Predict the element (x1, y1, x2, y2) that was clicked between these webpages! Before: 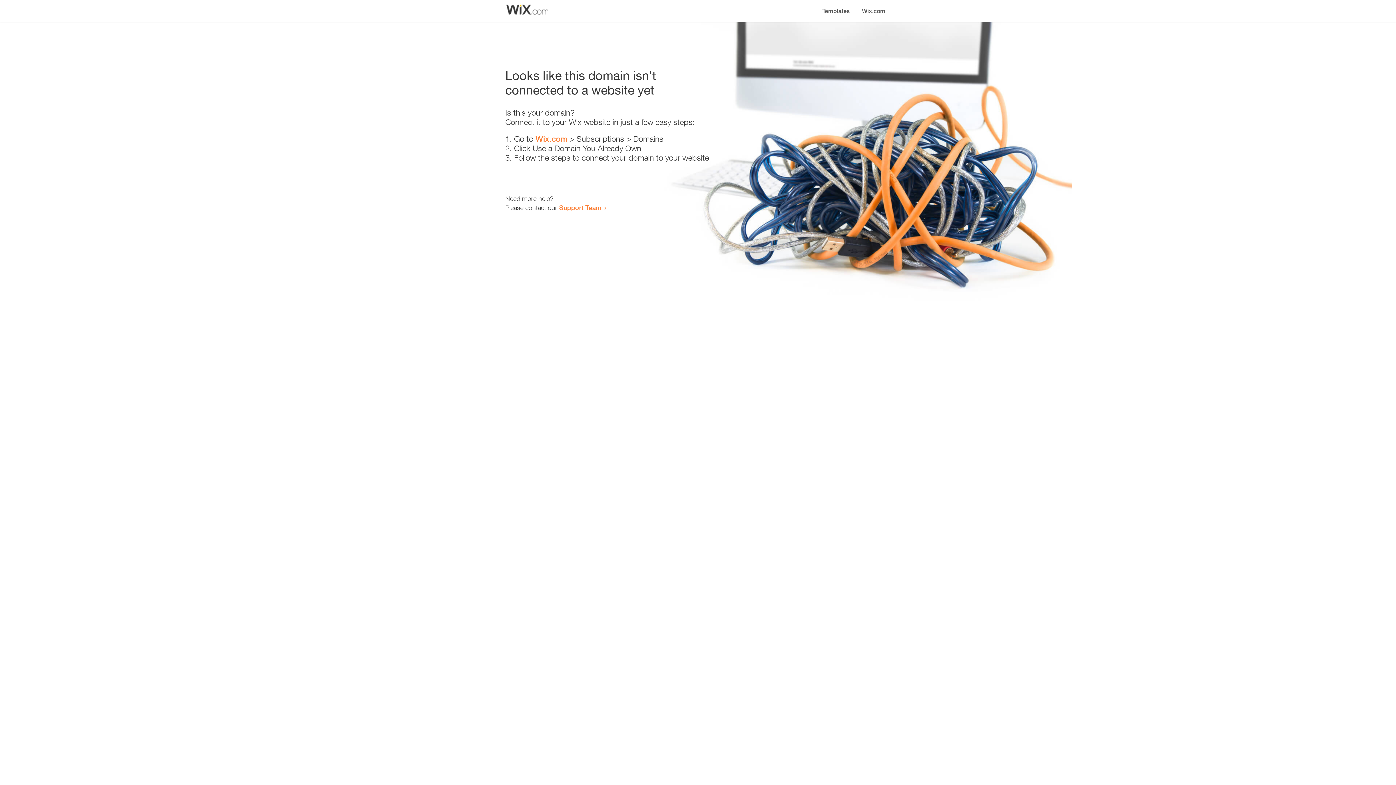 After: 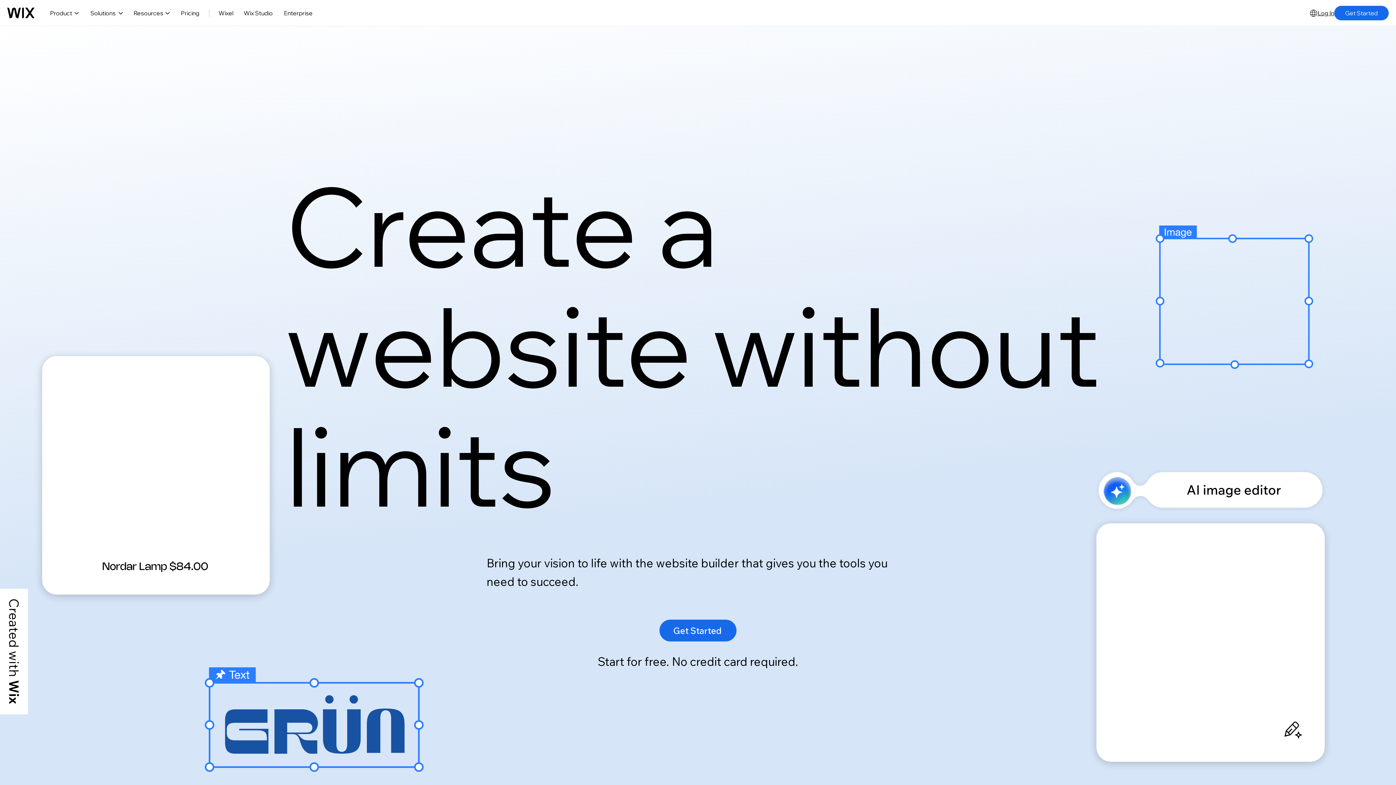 Action: bbox: (856, 0, 890, 14) label: Wix.com